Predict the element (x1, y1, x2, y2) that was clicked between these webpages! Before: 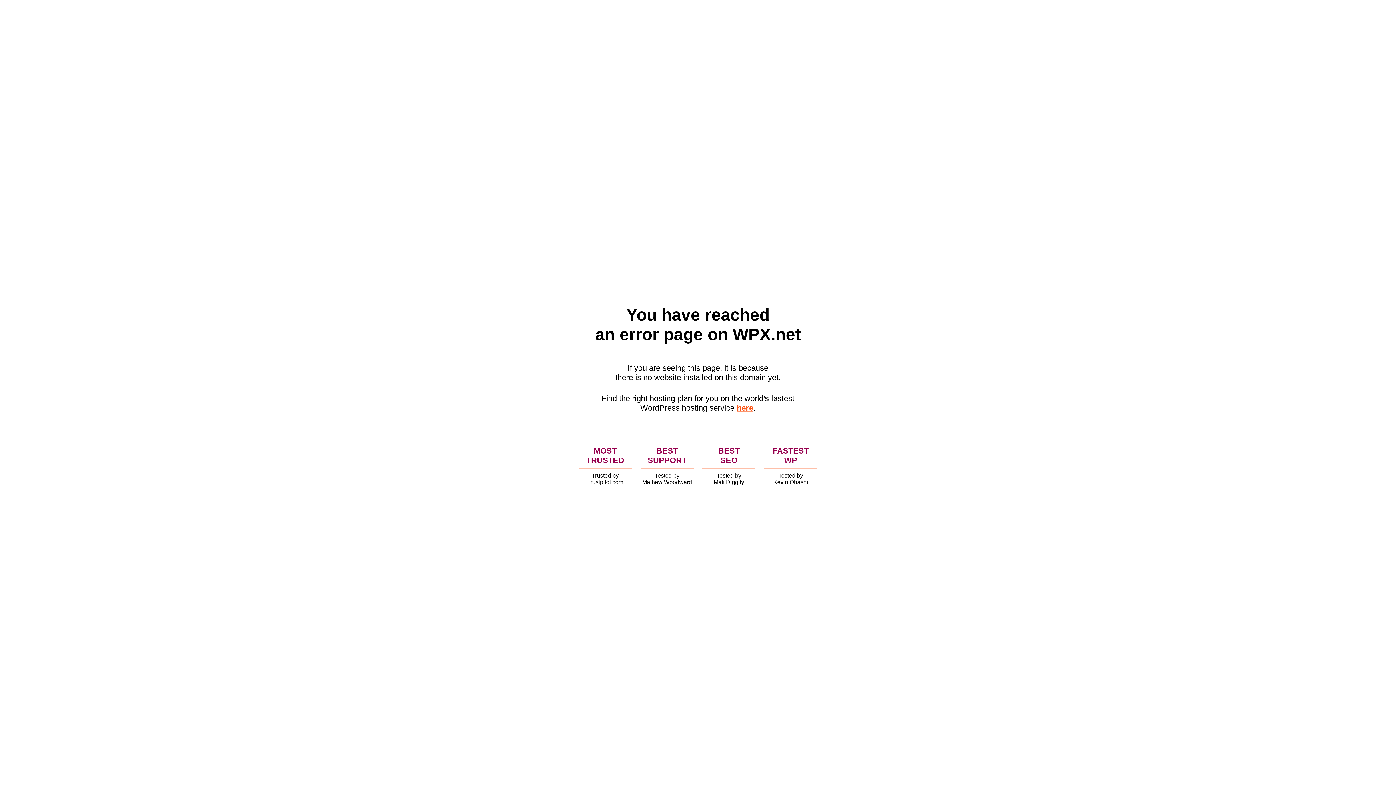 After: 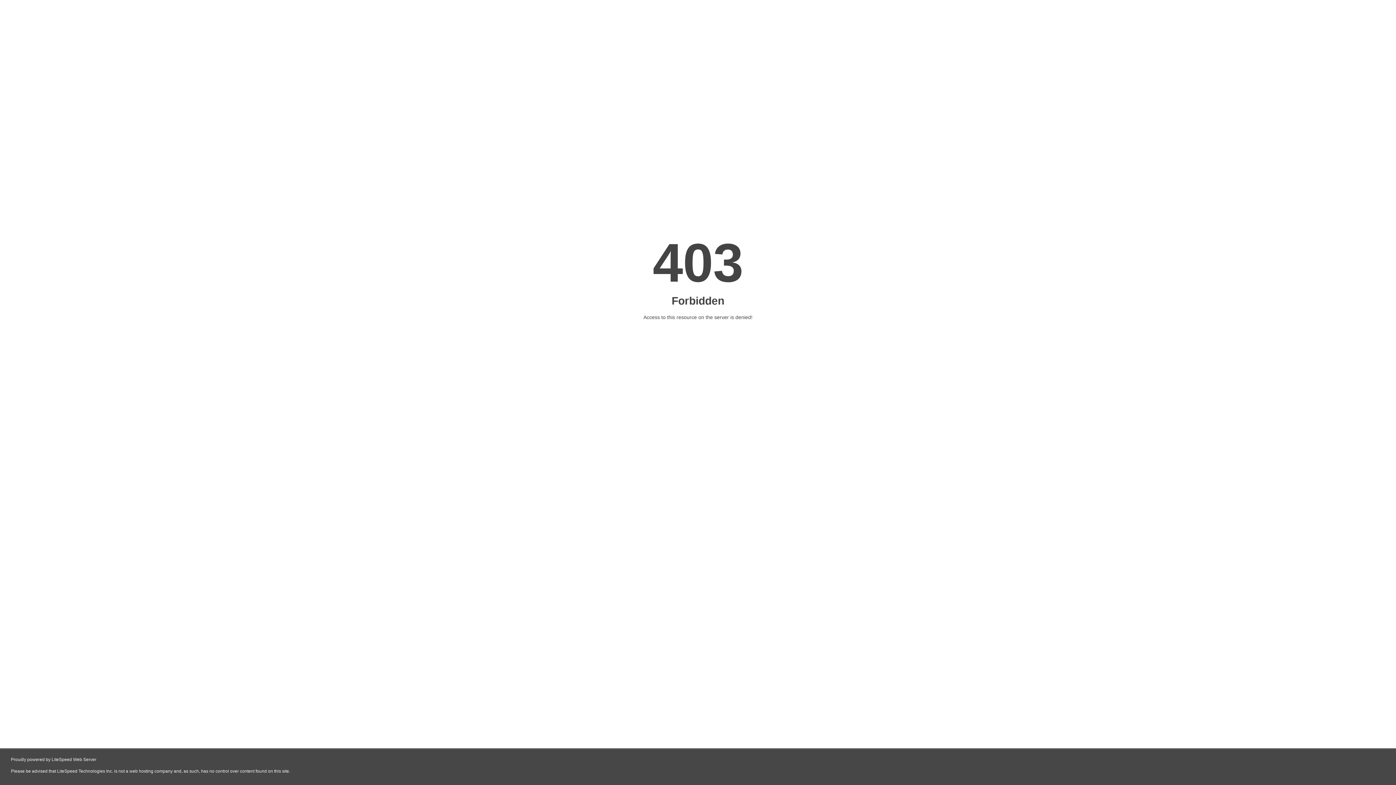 Action: bbox: (736, 403, 753, 412) label: here